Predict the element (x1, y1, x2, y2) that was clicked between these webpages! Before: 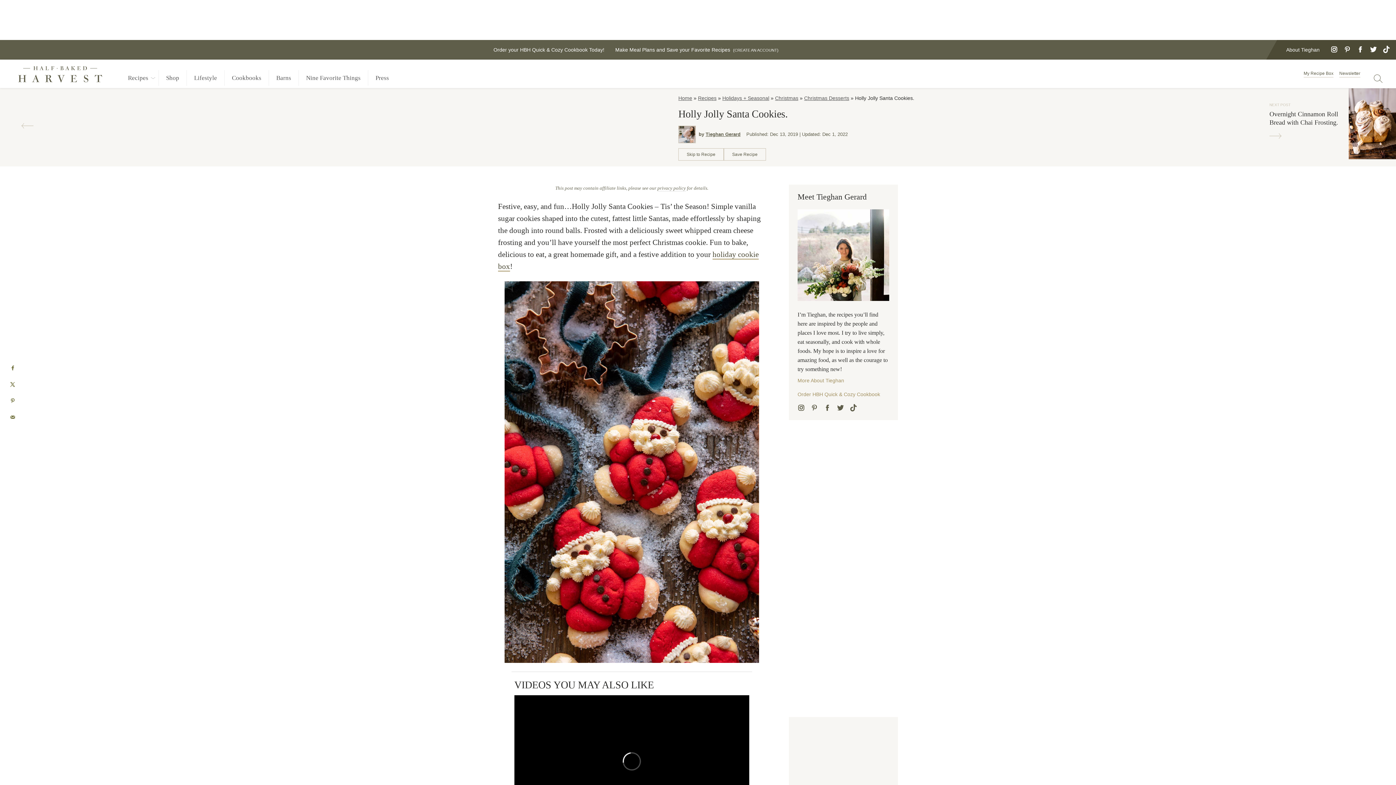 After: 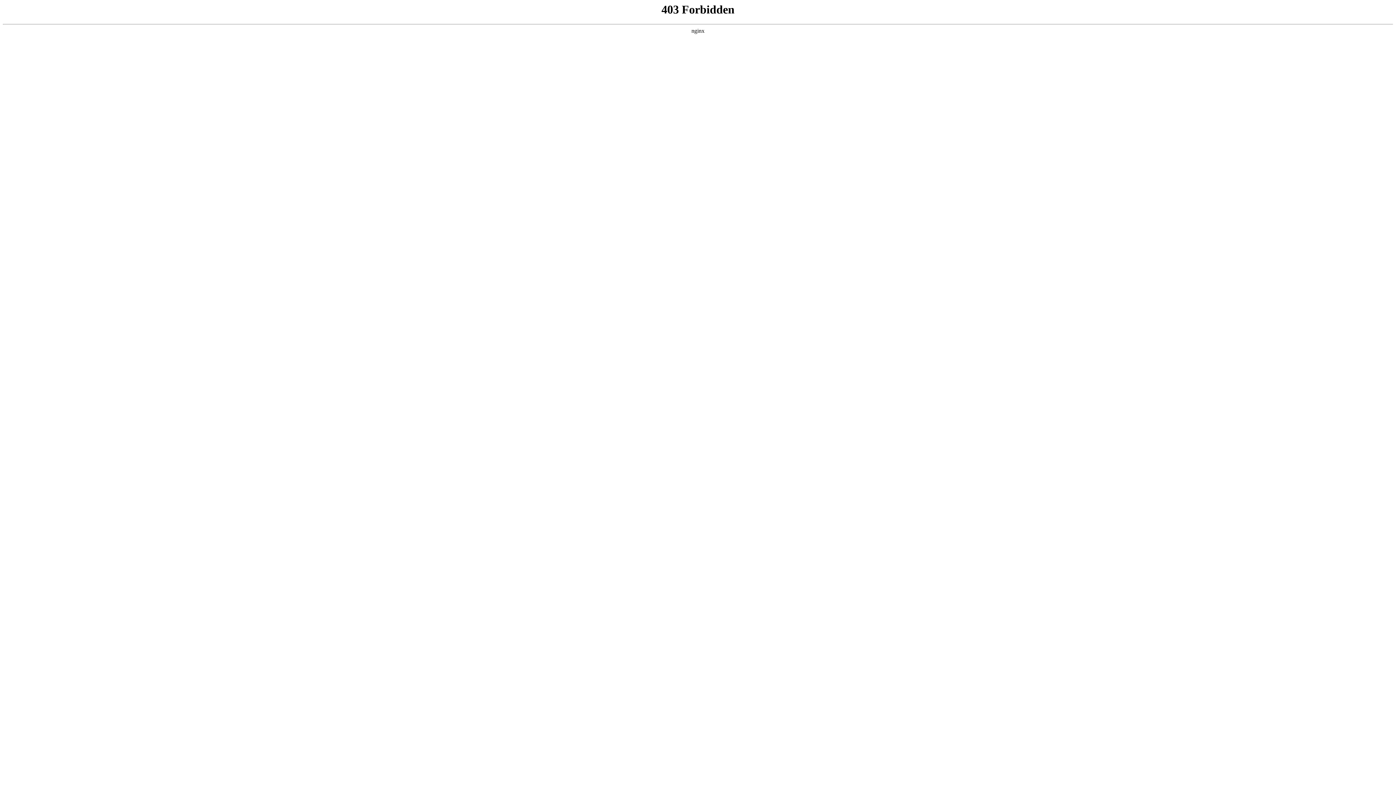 Action: label: Save Recipe bbox: (724, 148, 766, 160)